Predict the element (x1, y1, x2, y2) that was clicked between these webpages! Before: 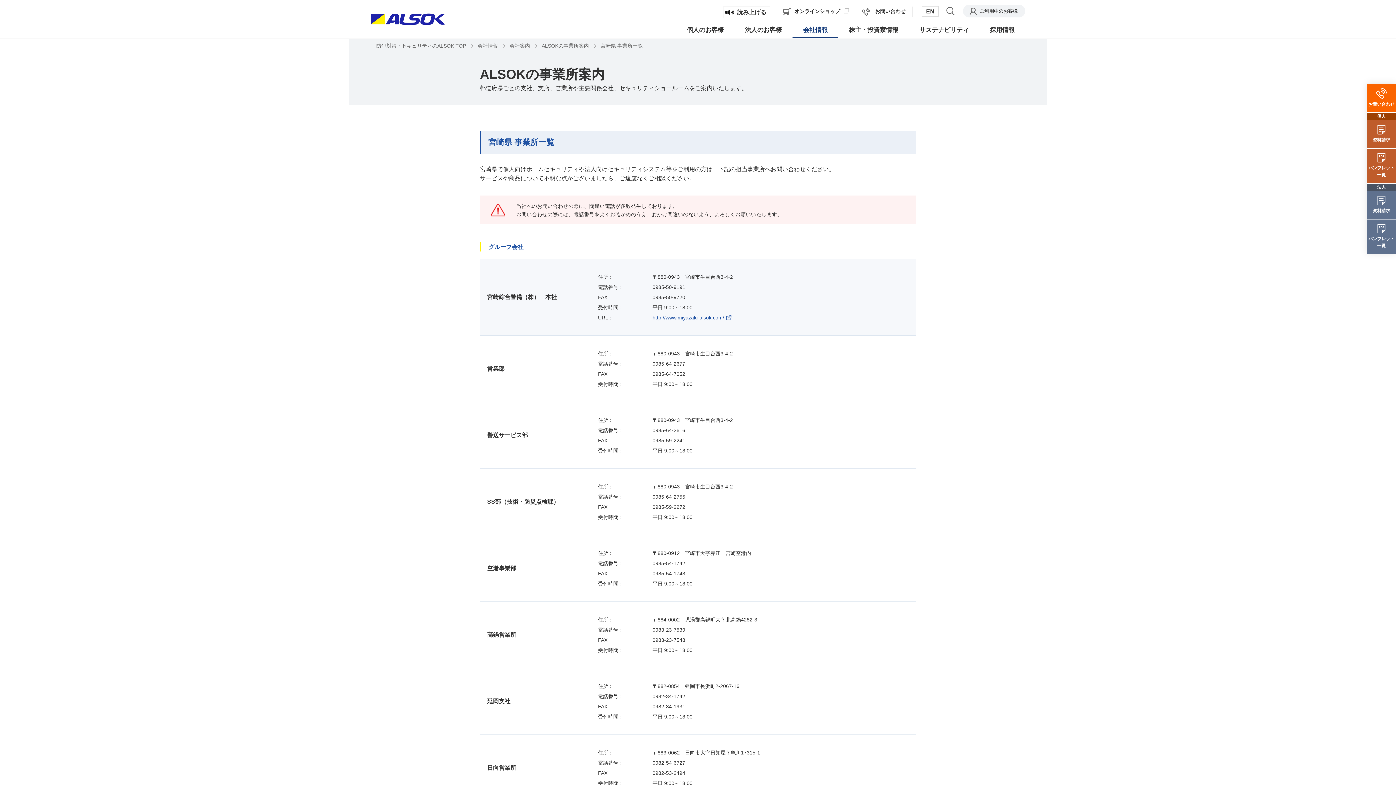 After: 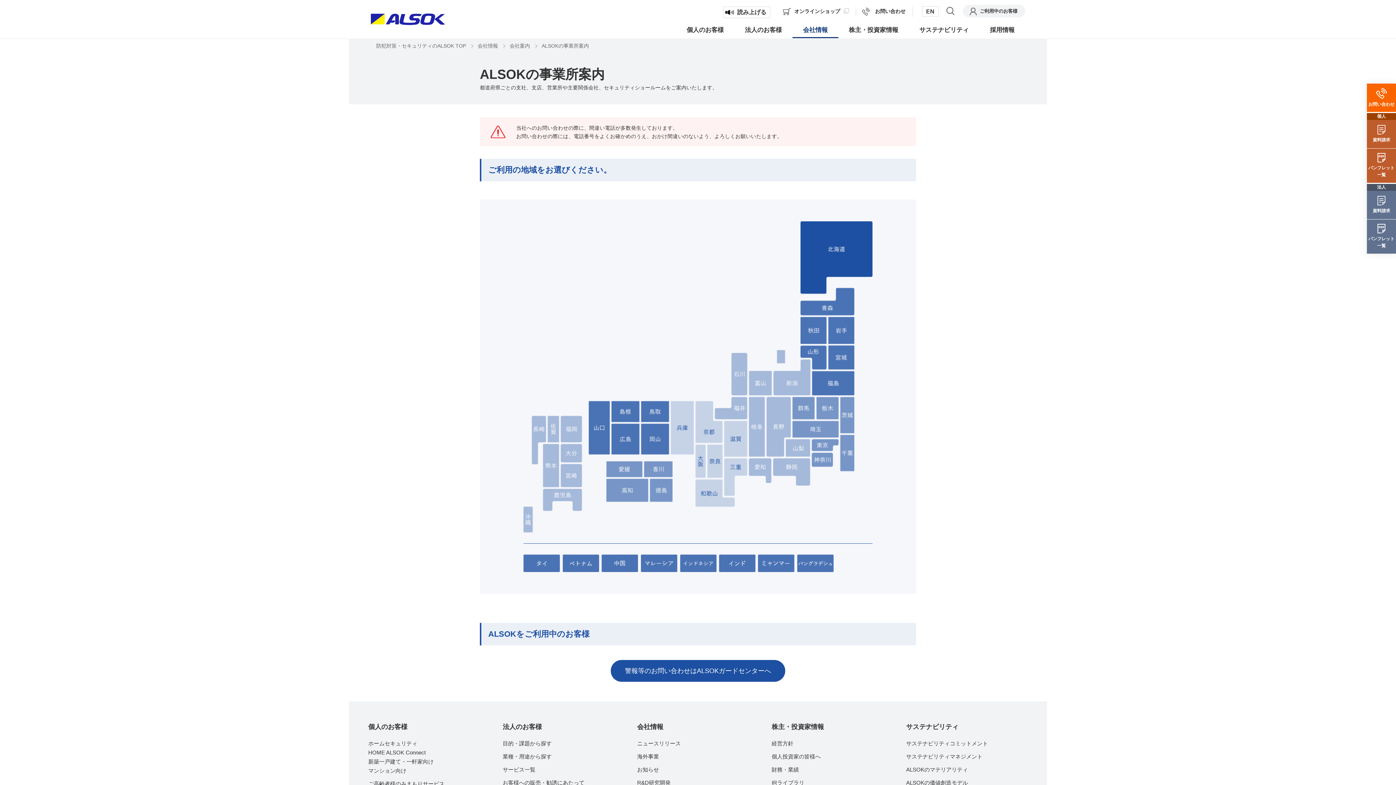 Action: bbox: (541, 41, 589, 49) label: ALSOKの事業所案内